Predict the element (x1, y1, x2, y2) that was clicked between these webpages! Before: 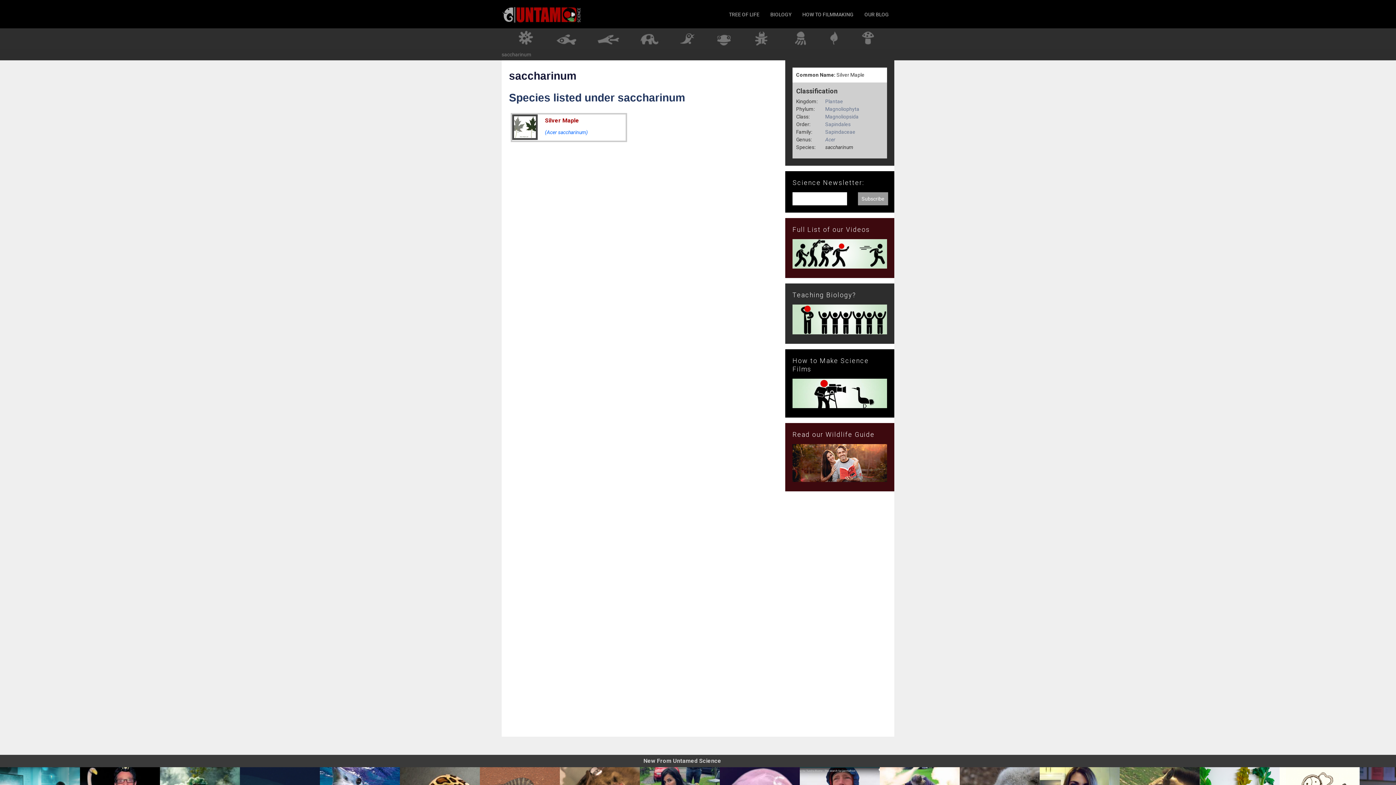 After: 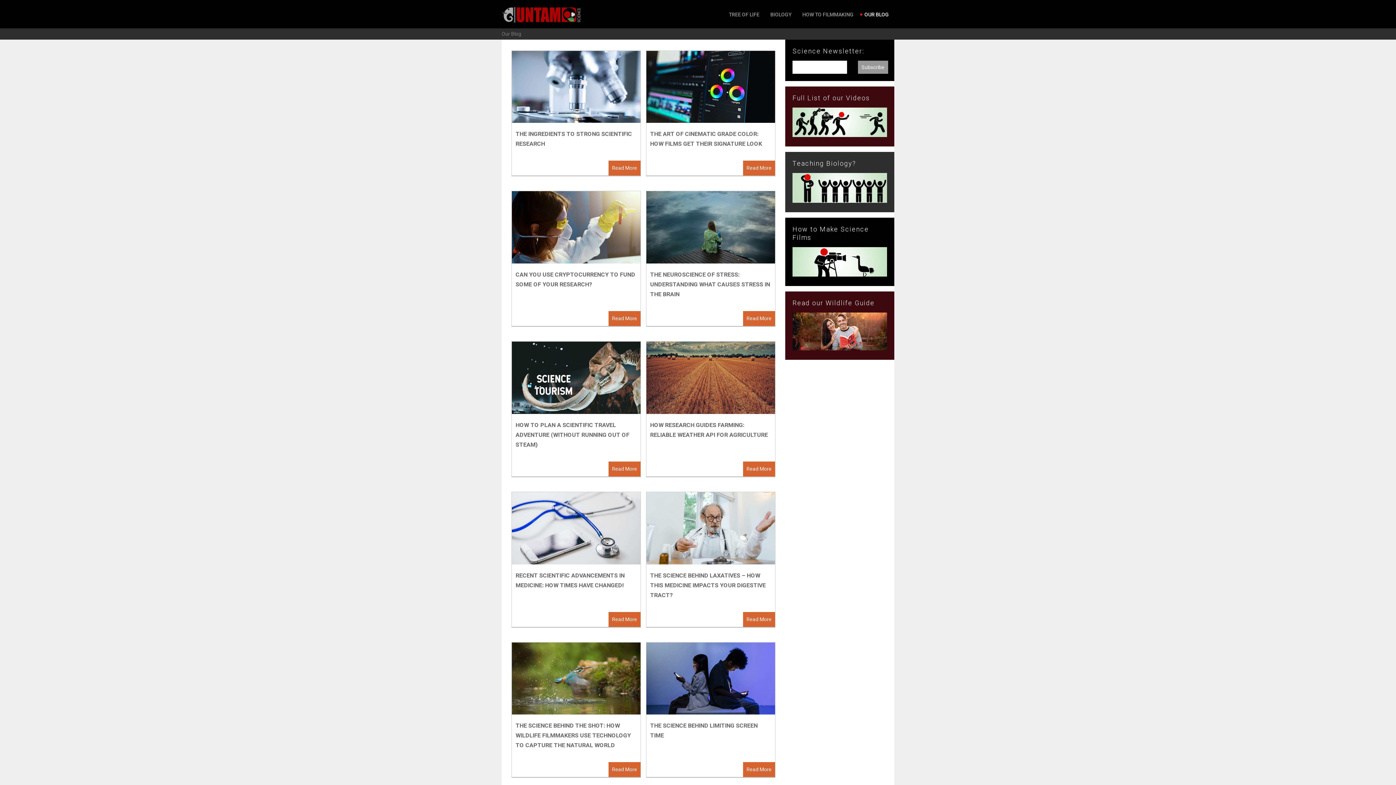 Action: label: OUR BLOG bbox: (859, 9, 894, 19)